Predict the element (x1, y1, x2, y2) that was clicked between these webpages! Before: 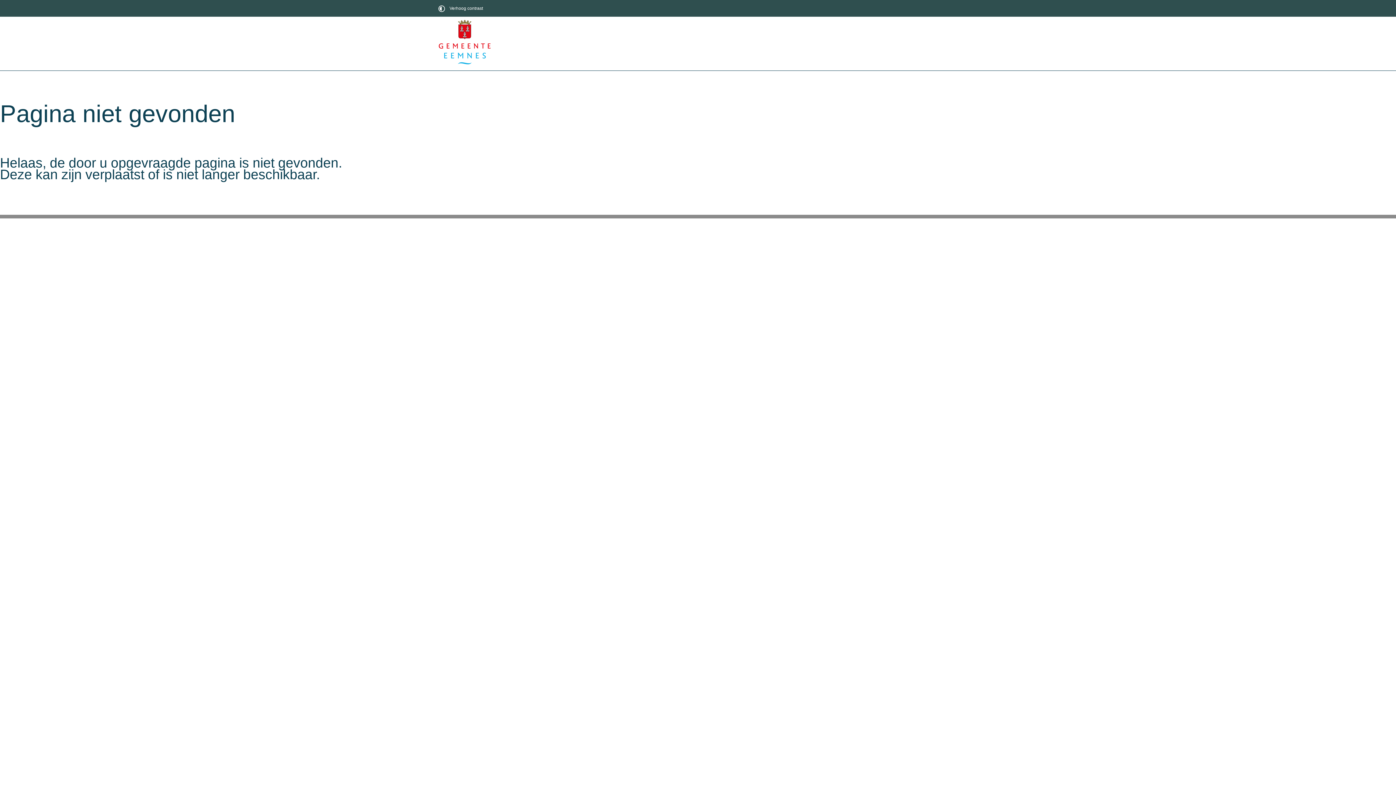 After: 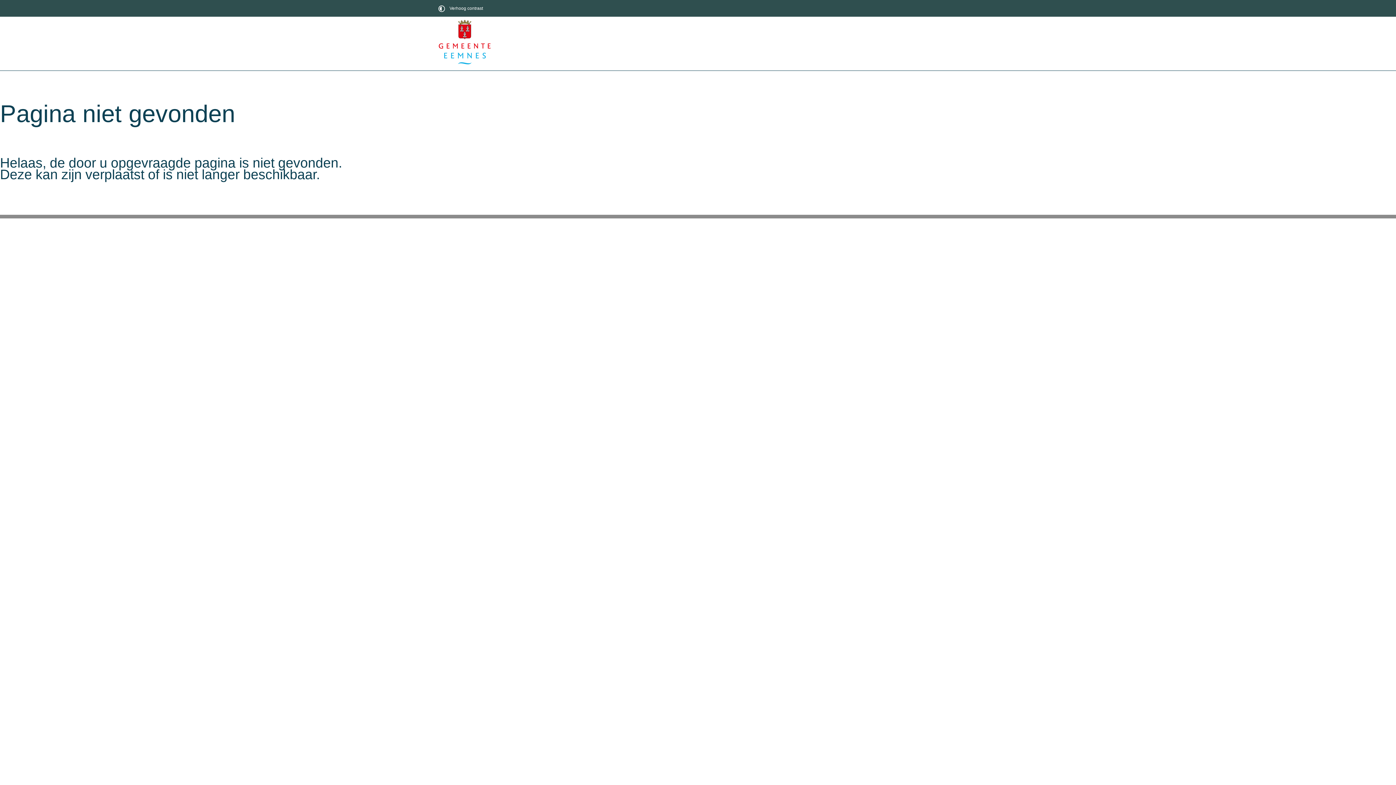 Action: bbox: (436, 16, 493, 67)